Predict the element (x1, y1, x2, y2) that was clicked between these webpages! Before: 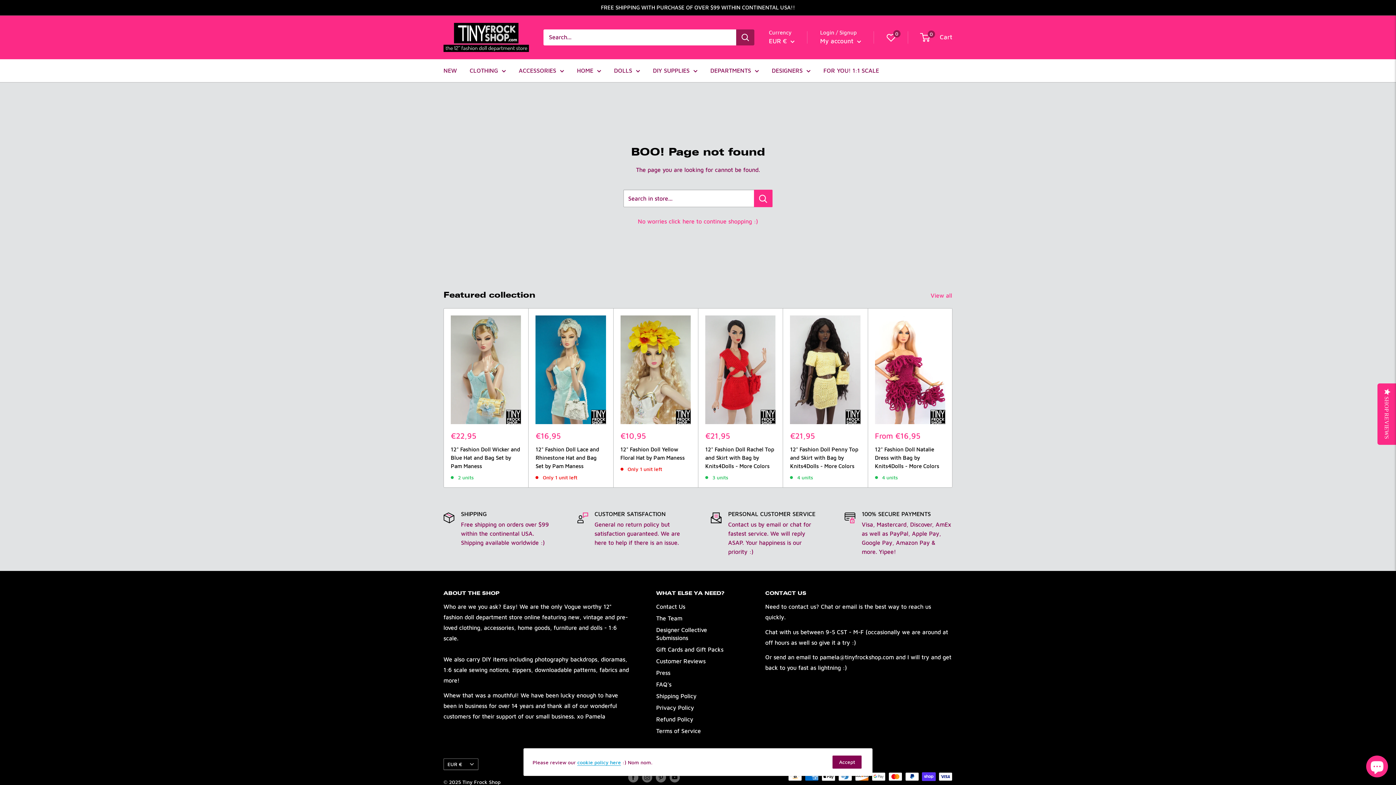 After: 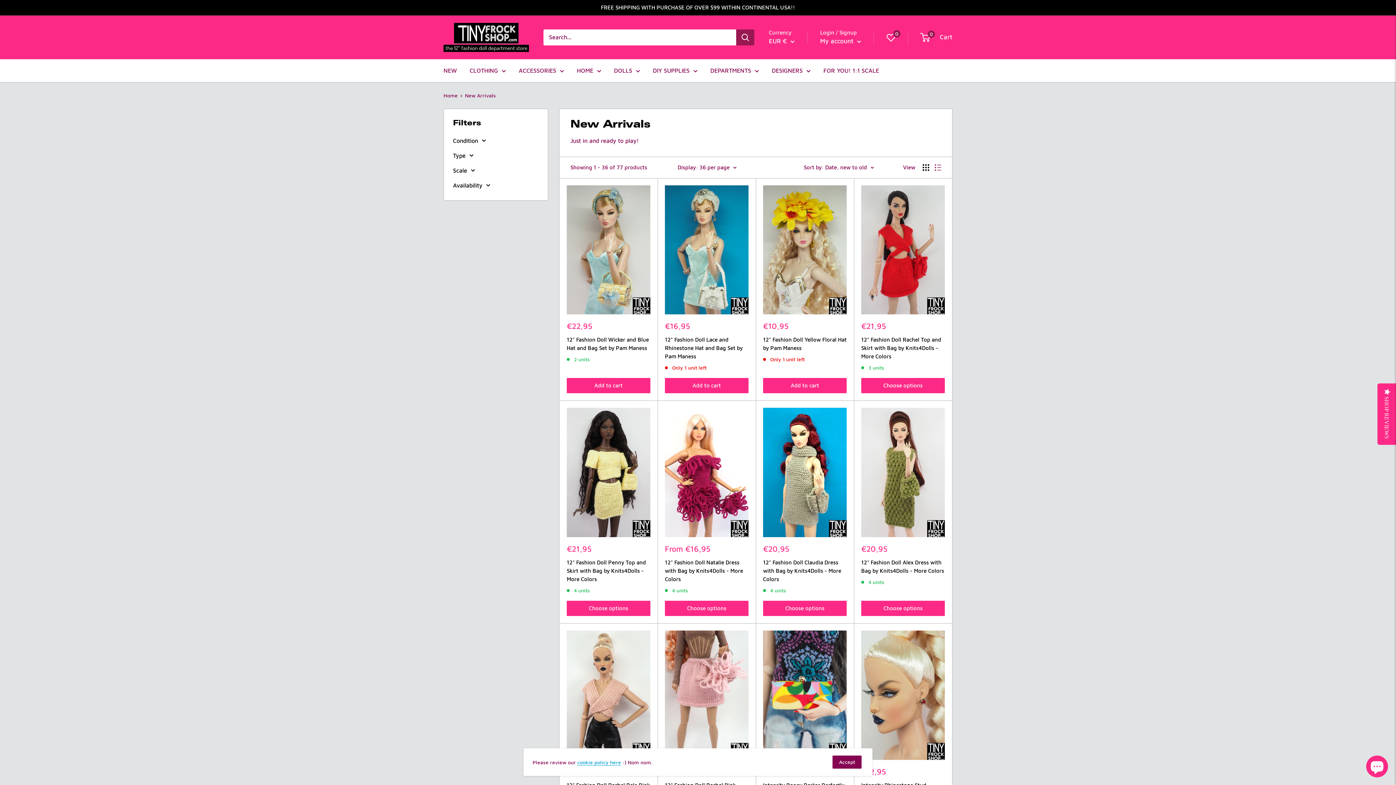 Action: label: View all  bbox: (930, 290, 962, 300)